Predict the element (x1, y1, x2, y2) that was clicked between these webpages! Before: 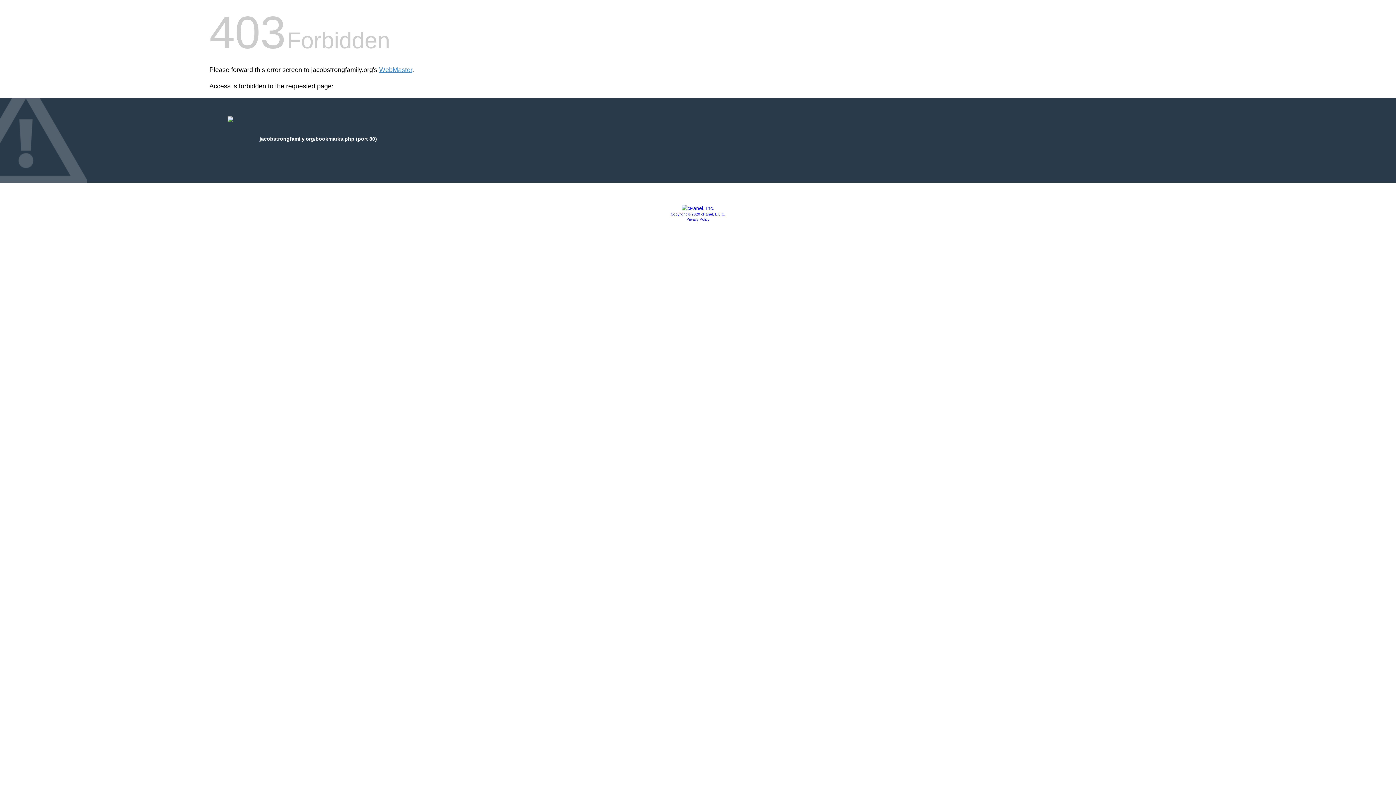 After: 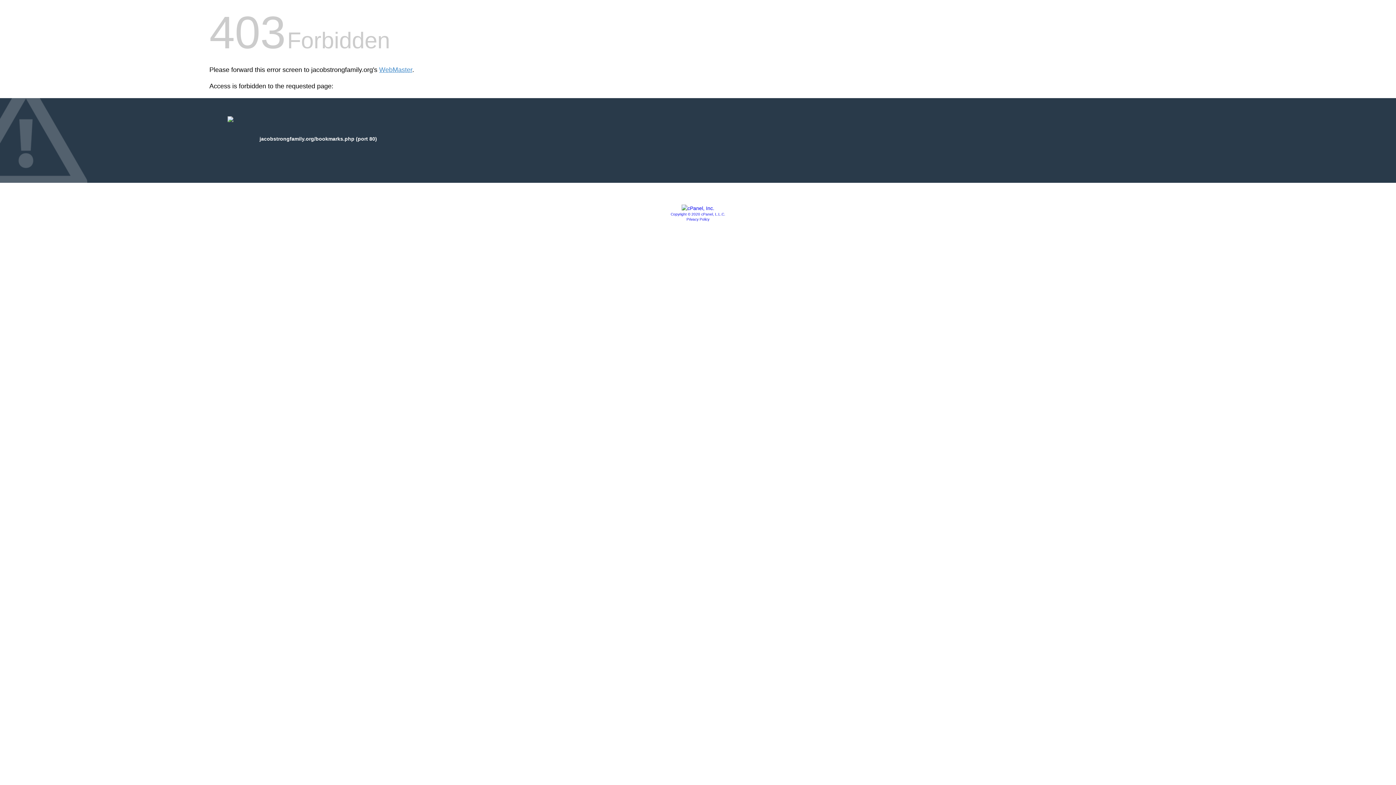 Action: bbox: (686, 217, 709, 221) label: Privacy Policy